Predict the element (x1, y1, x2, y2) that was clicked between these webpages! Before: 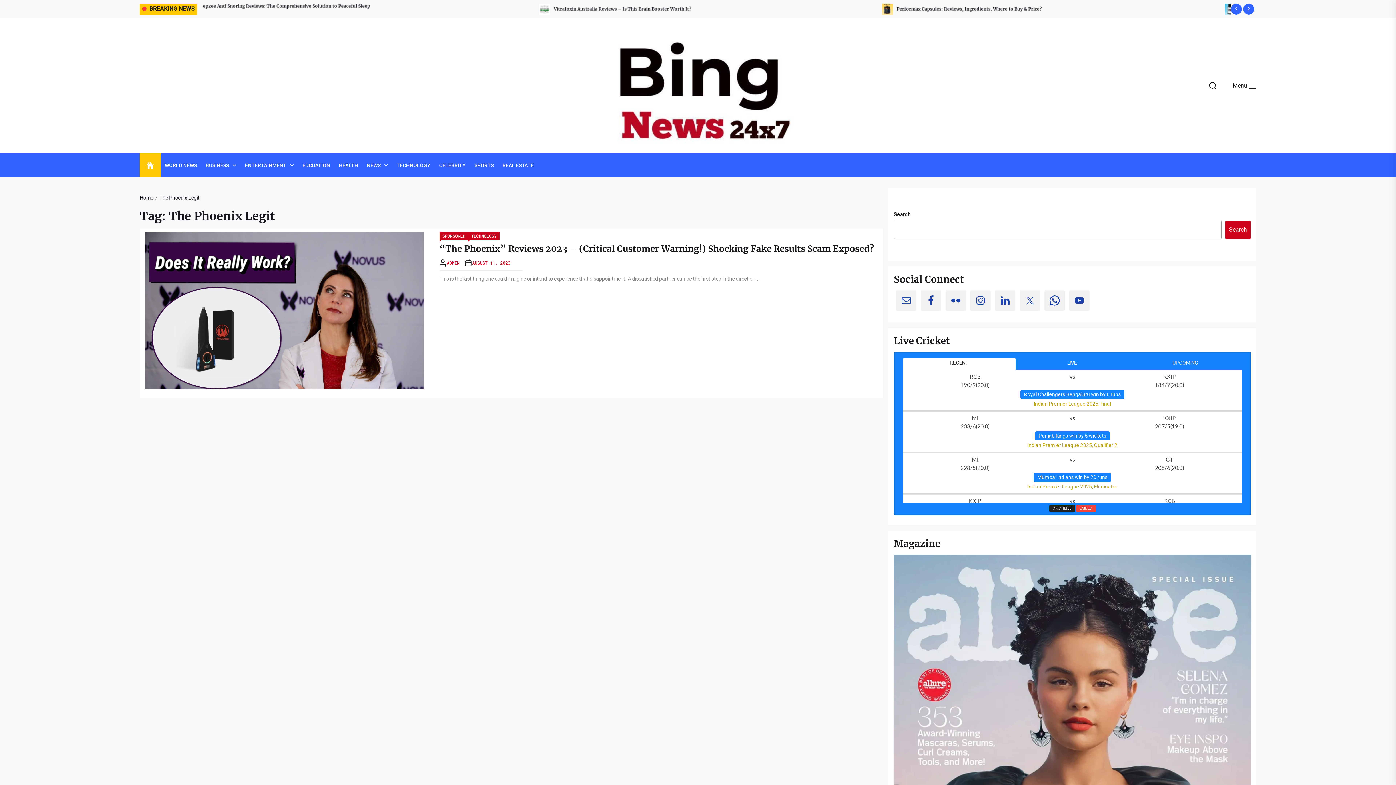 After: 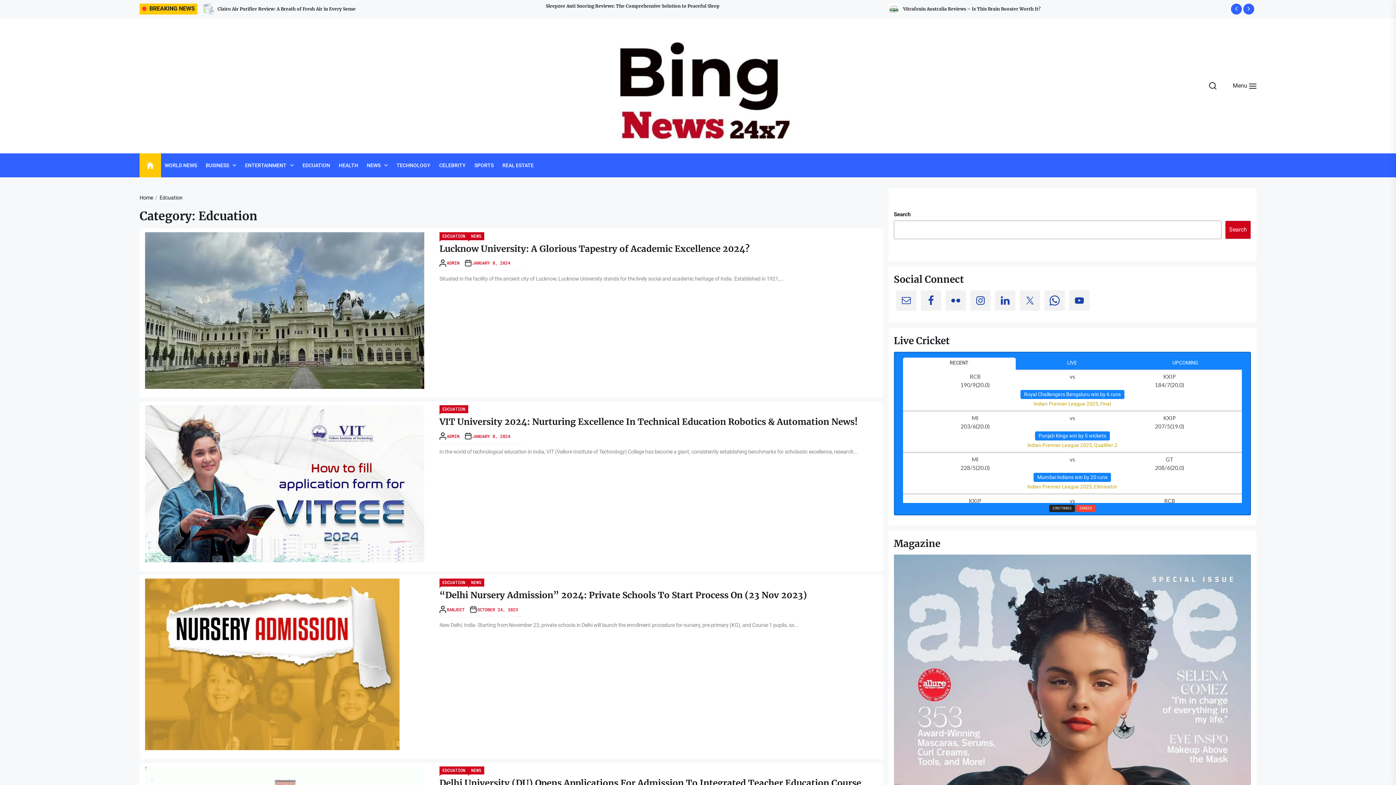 Action: bbox: (302, 161, 330, 169) label: EDCUATION